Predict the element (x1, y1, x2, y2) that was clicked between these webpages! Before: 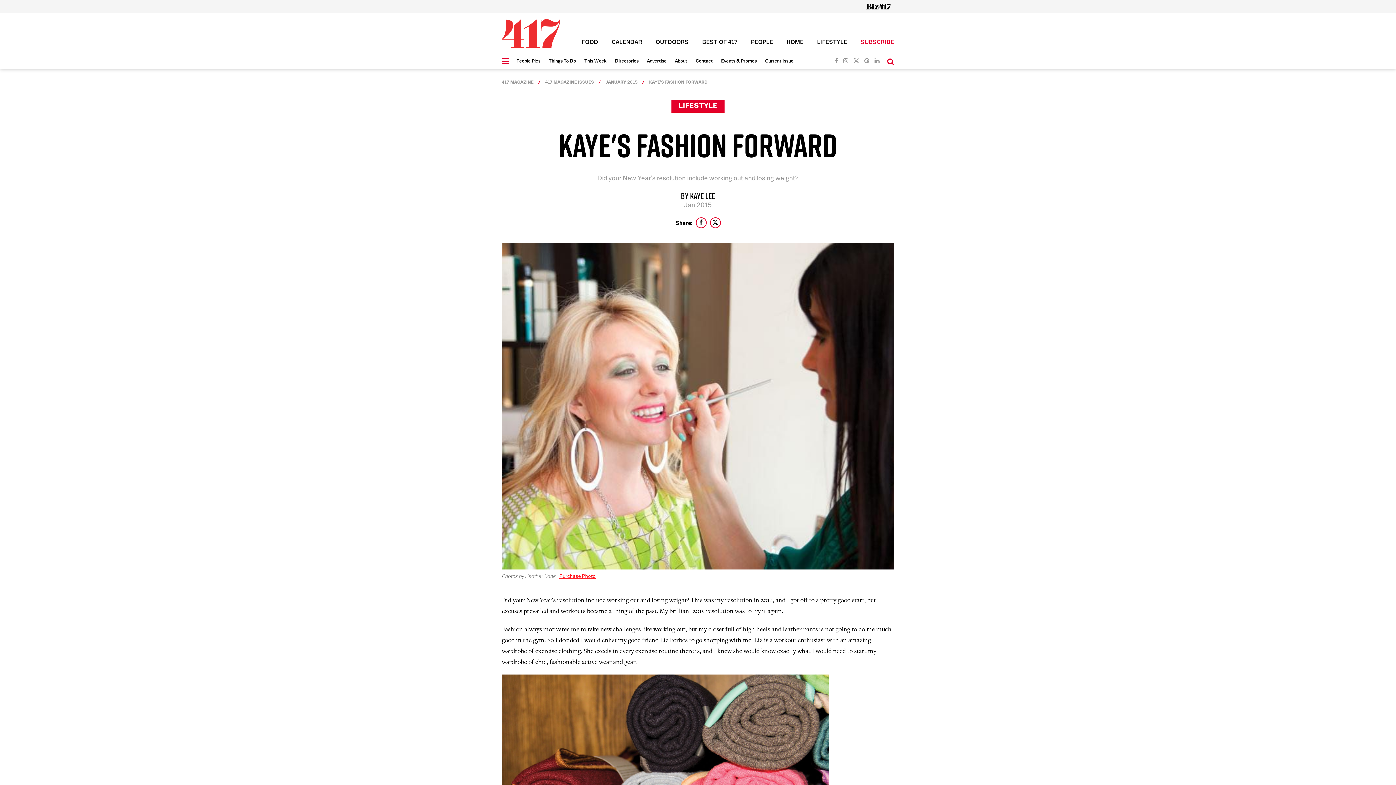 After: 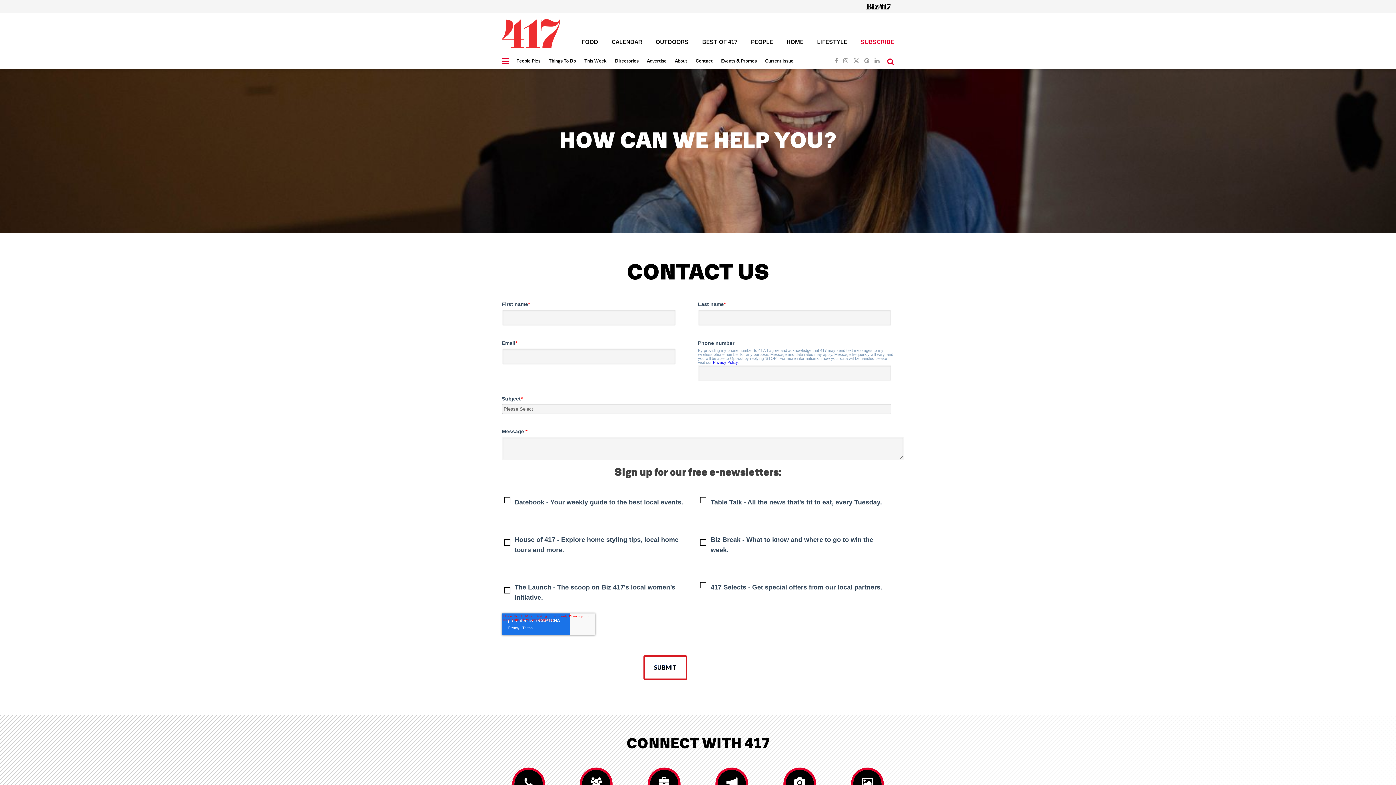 Action: label: Contact bbox: (695, 54, 712, 68)